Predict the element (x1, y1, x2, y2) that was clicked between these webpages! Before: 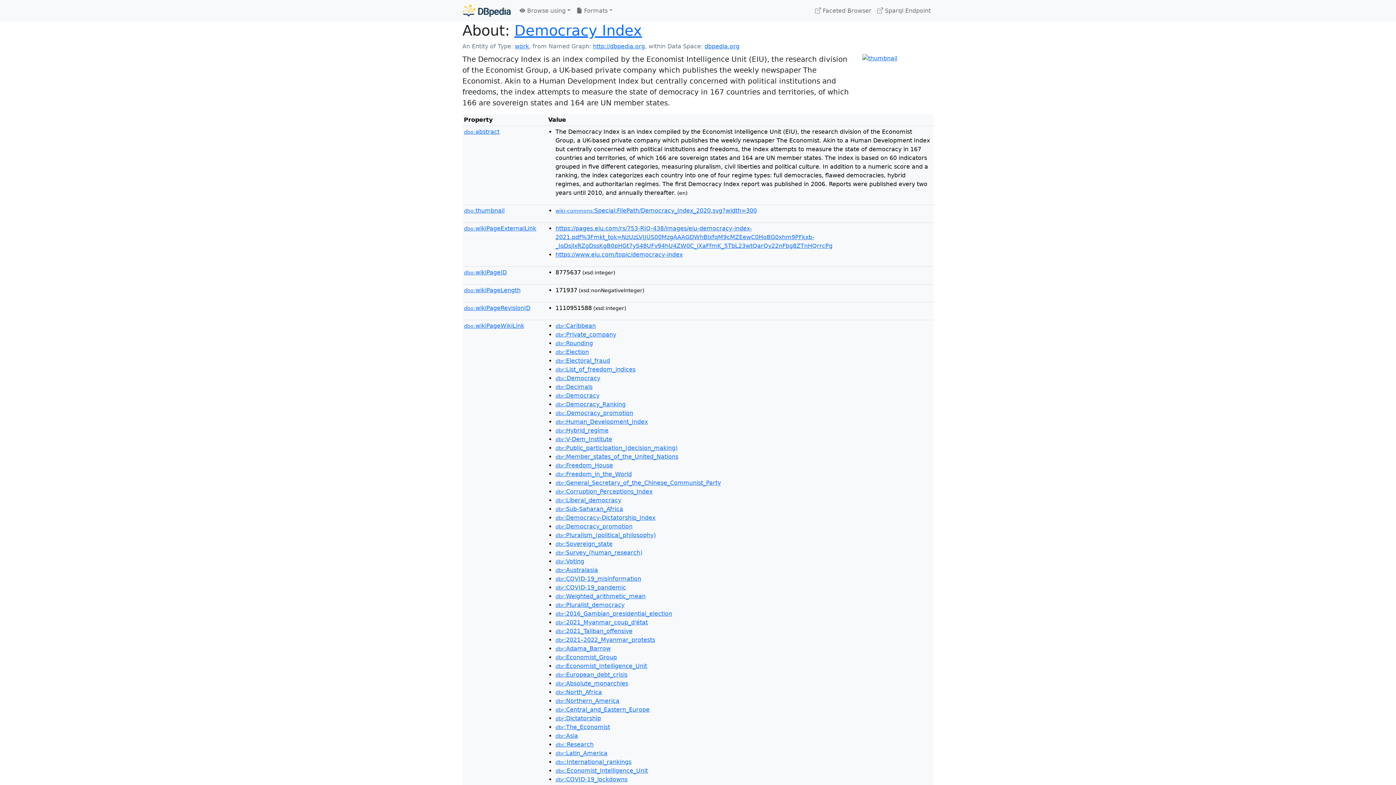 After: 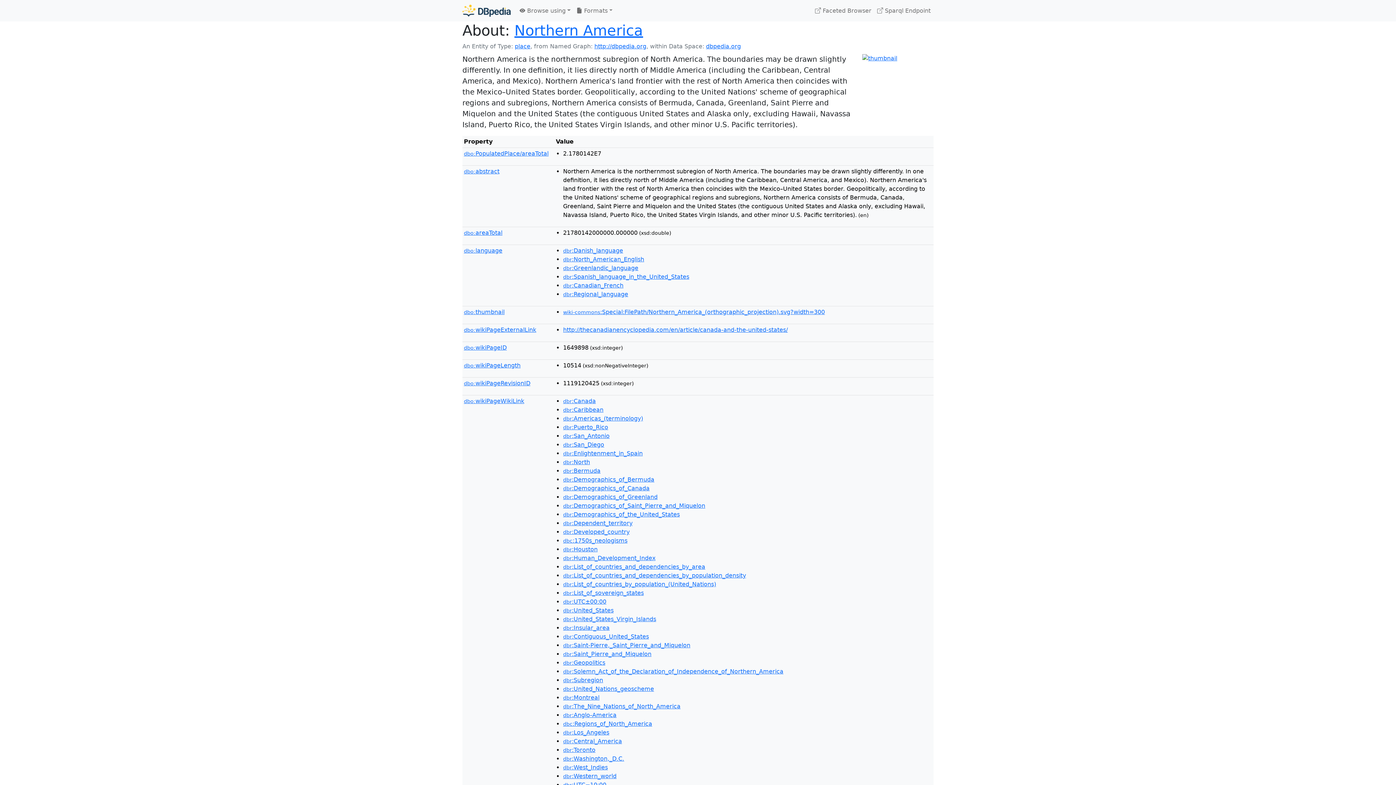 Action: bbox: (555, 697, 619, 704) label: dbr:Northern_America